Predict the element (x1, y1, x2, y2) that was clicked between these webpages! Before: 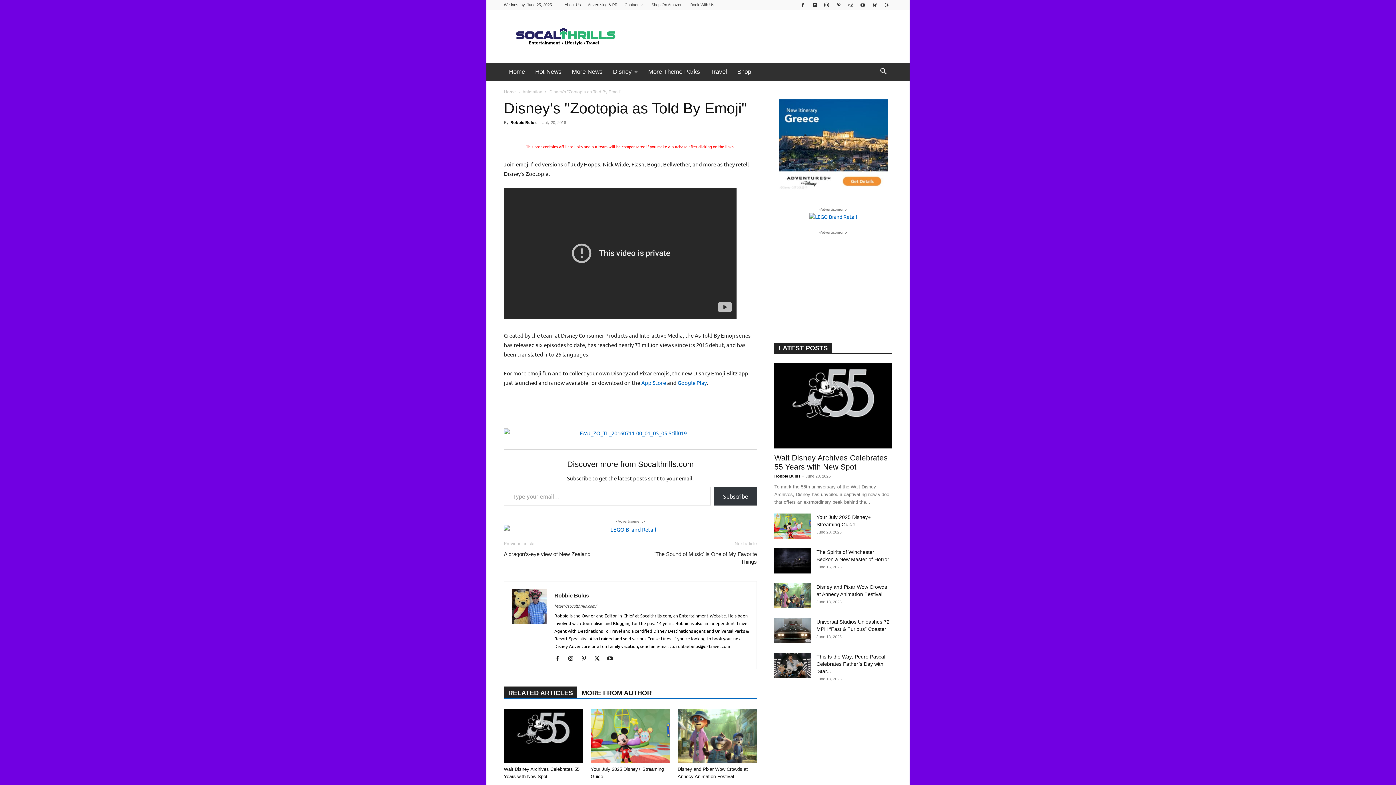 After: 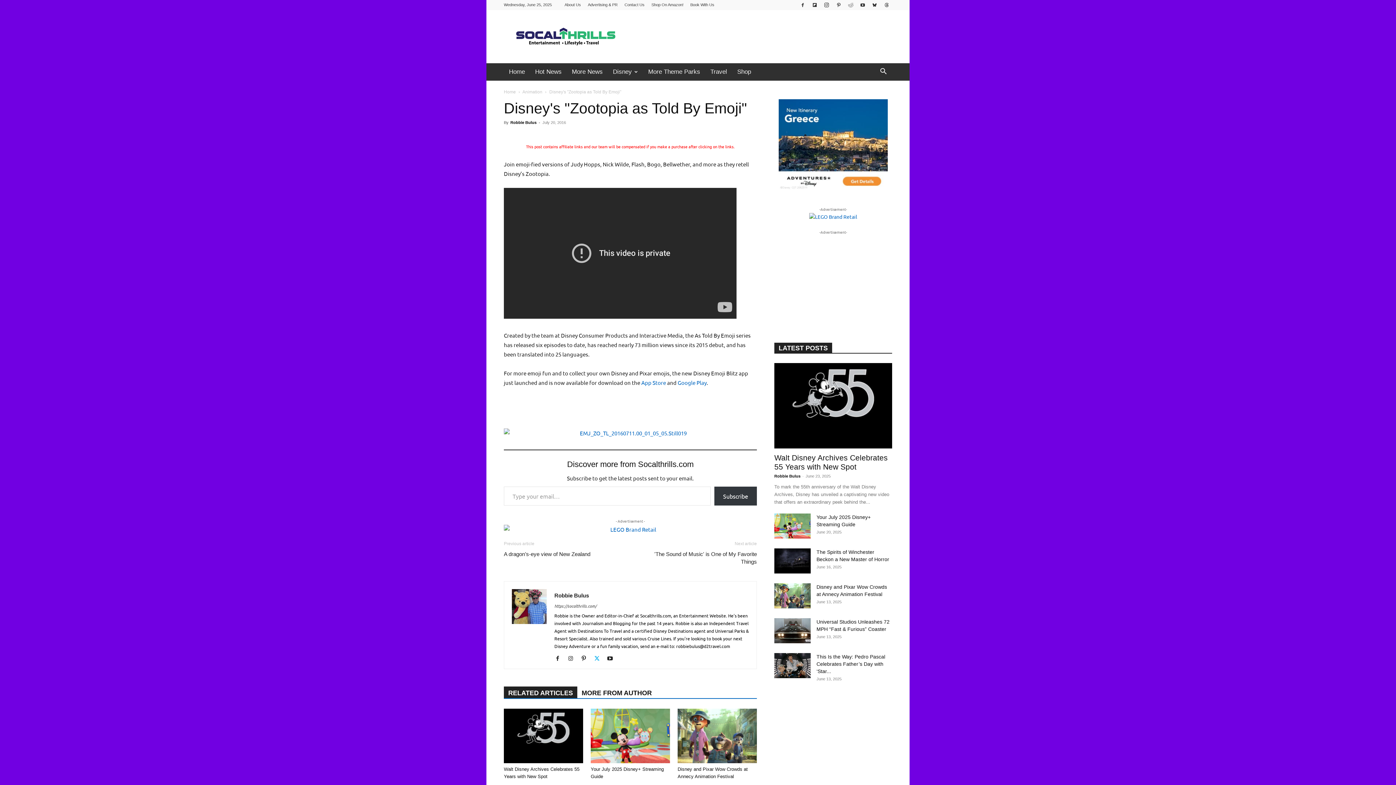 Action: bbox: (593, 654, 605, 663)